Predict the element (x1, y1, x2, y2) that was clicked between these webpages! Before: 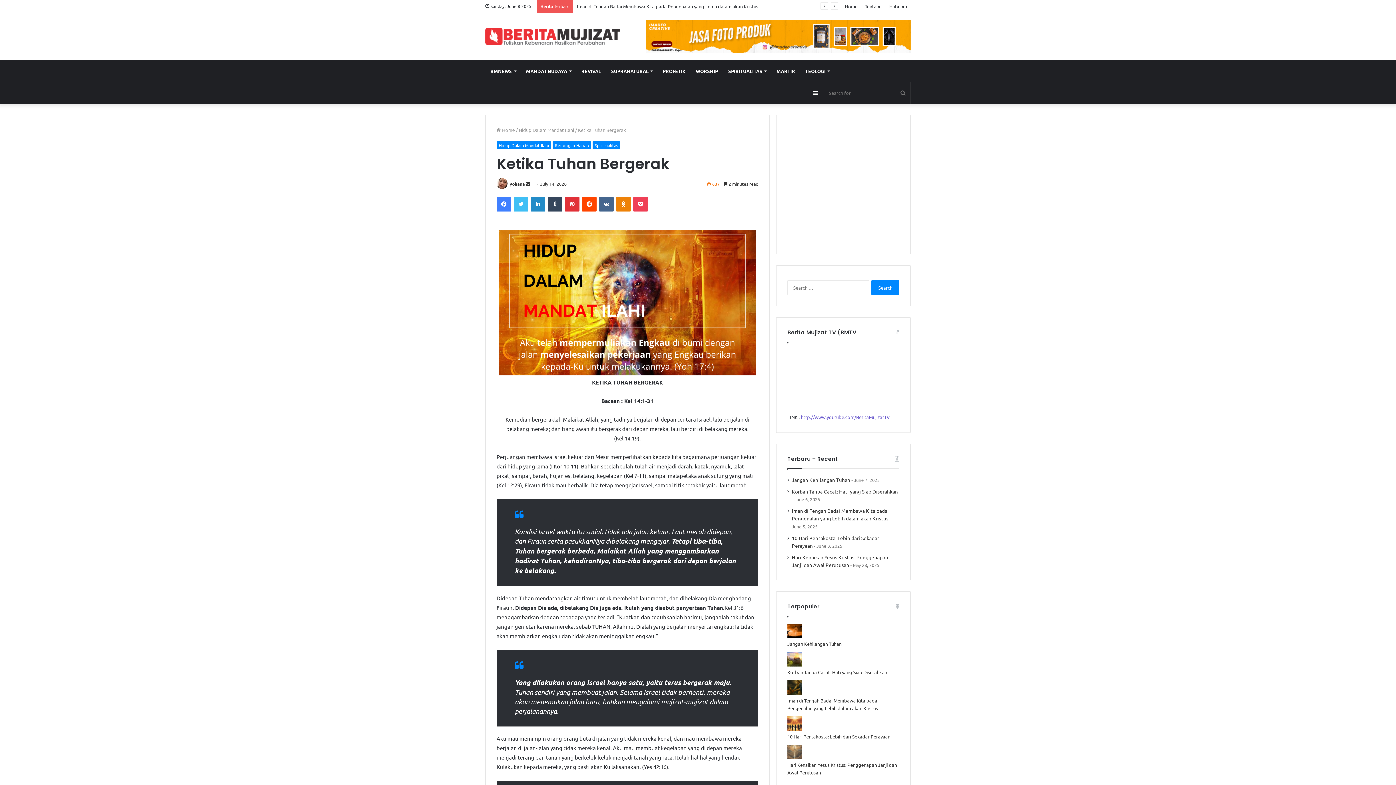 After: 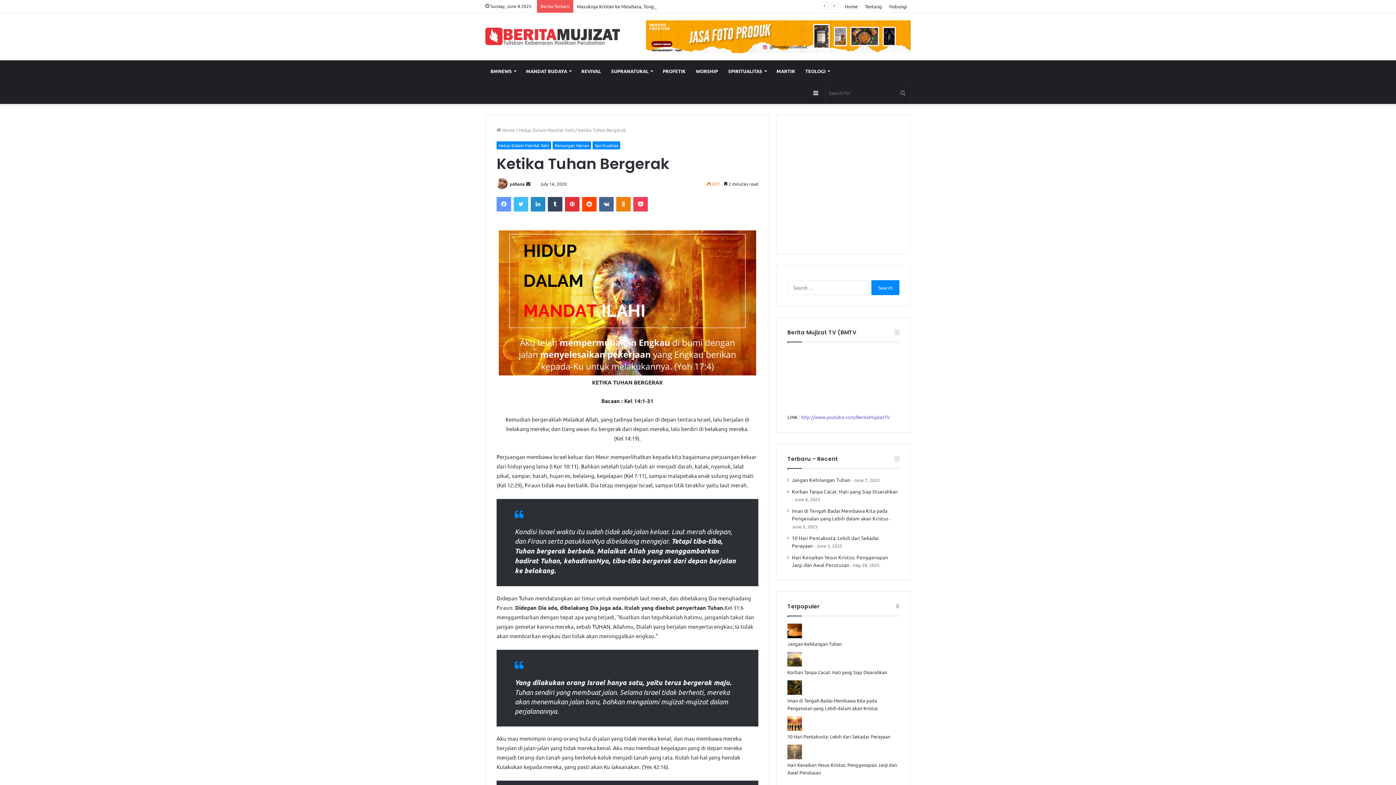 Action: label: Facebook bbox: (496, 197, 511, 211)